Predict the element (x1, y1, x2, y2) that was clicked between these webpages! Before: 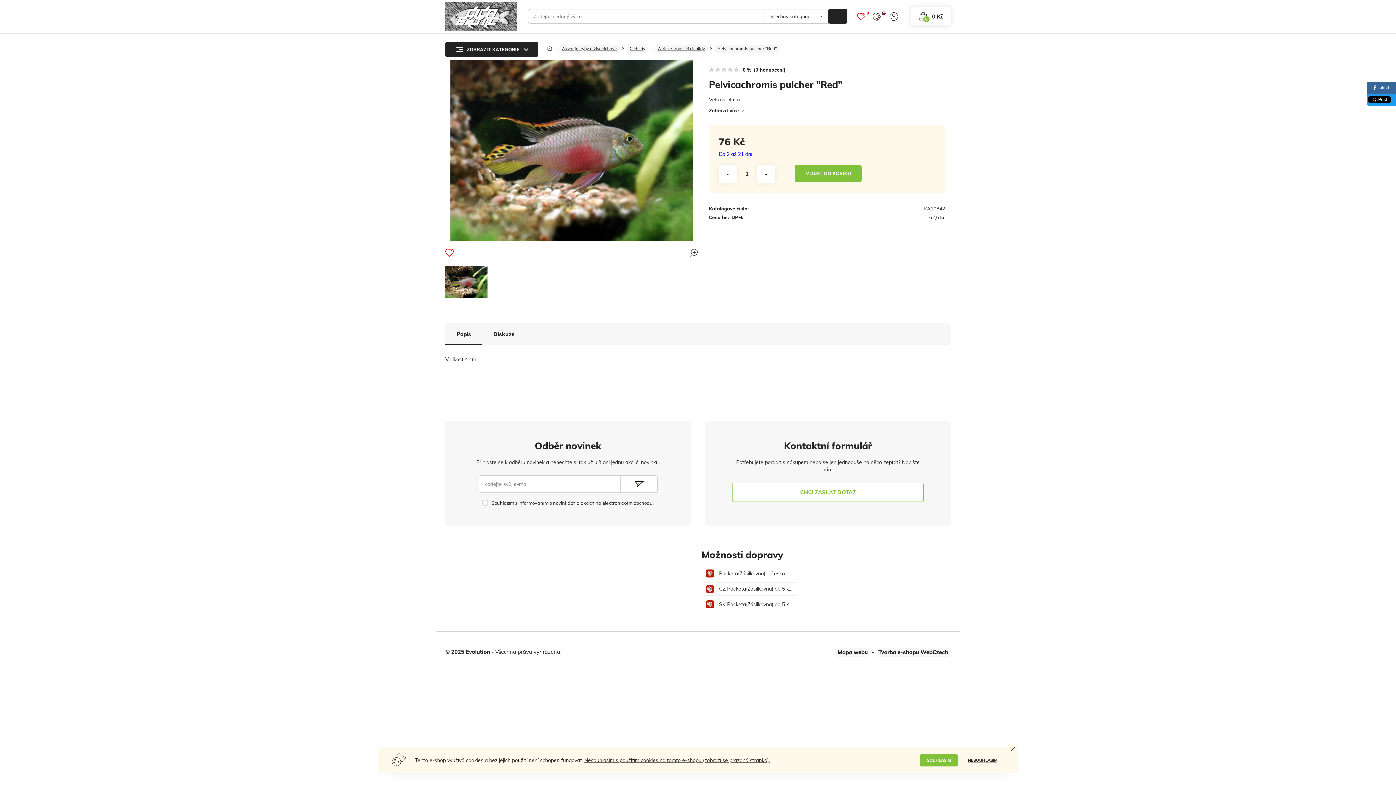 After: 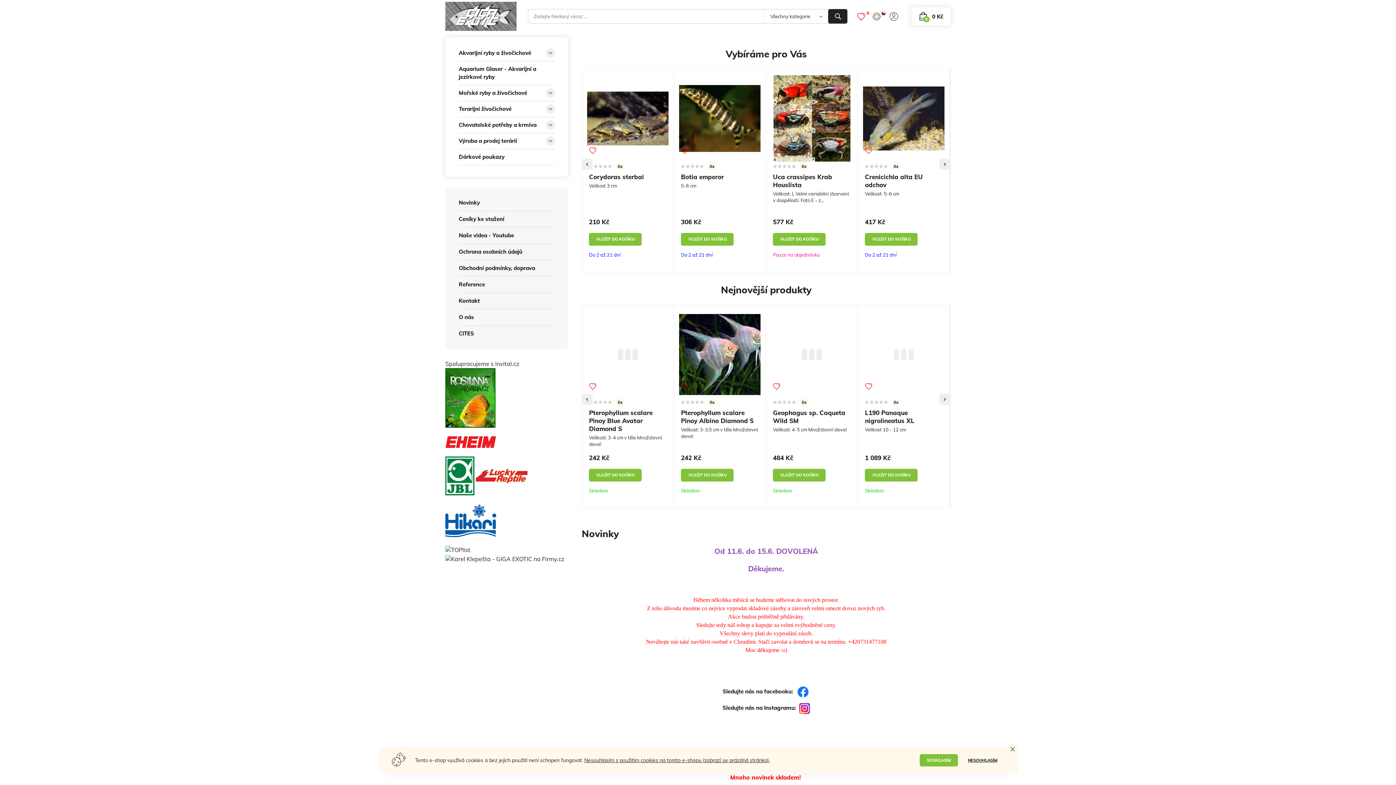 Action: bbox: (546, 40, 553, 52) label: Domů